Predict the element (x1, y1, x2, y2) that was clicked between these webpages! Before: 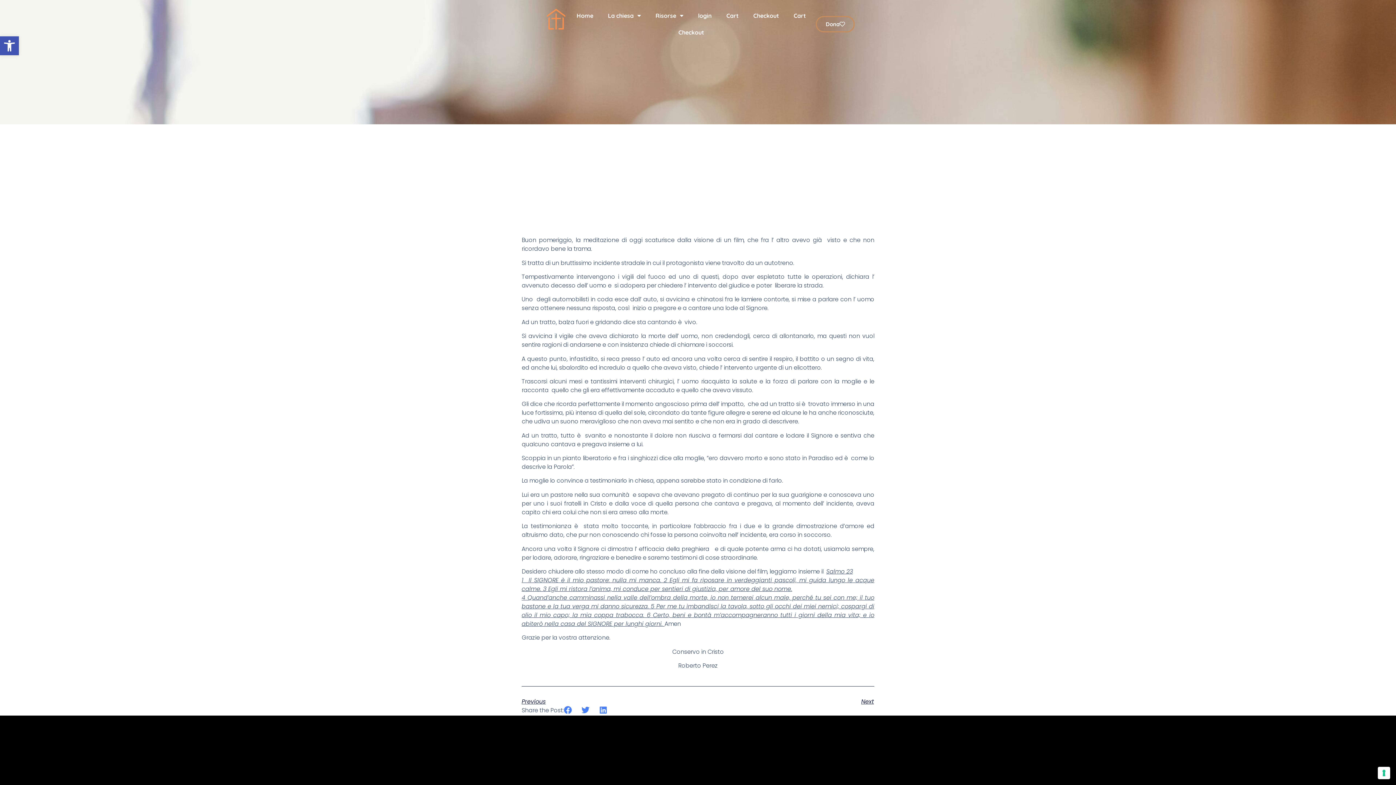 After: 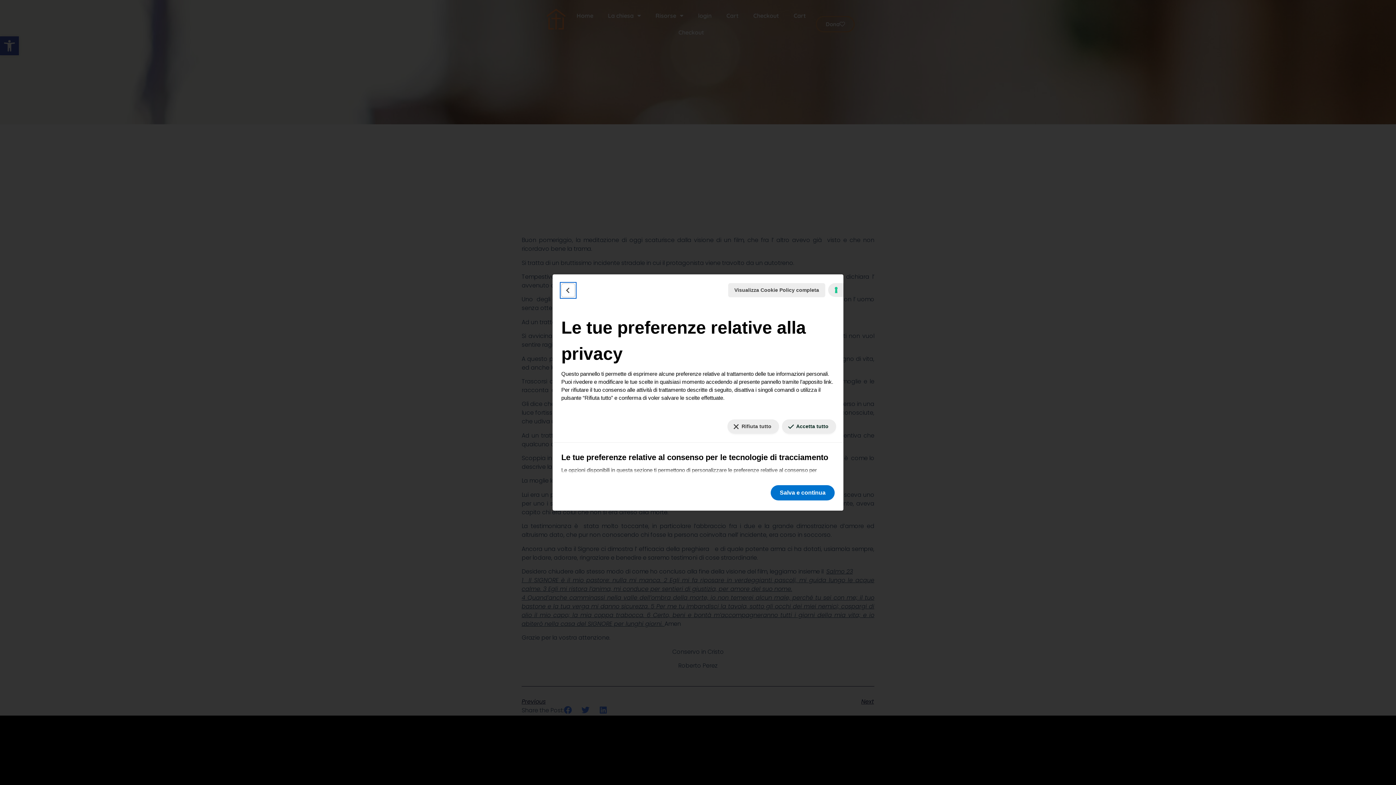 Action: bbox: (1378, 767, 1390, 779) label: Le tue preferenze relative al consenso per le tecnologie di tracciamento